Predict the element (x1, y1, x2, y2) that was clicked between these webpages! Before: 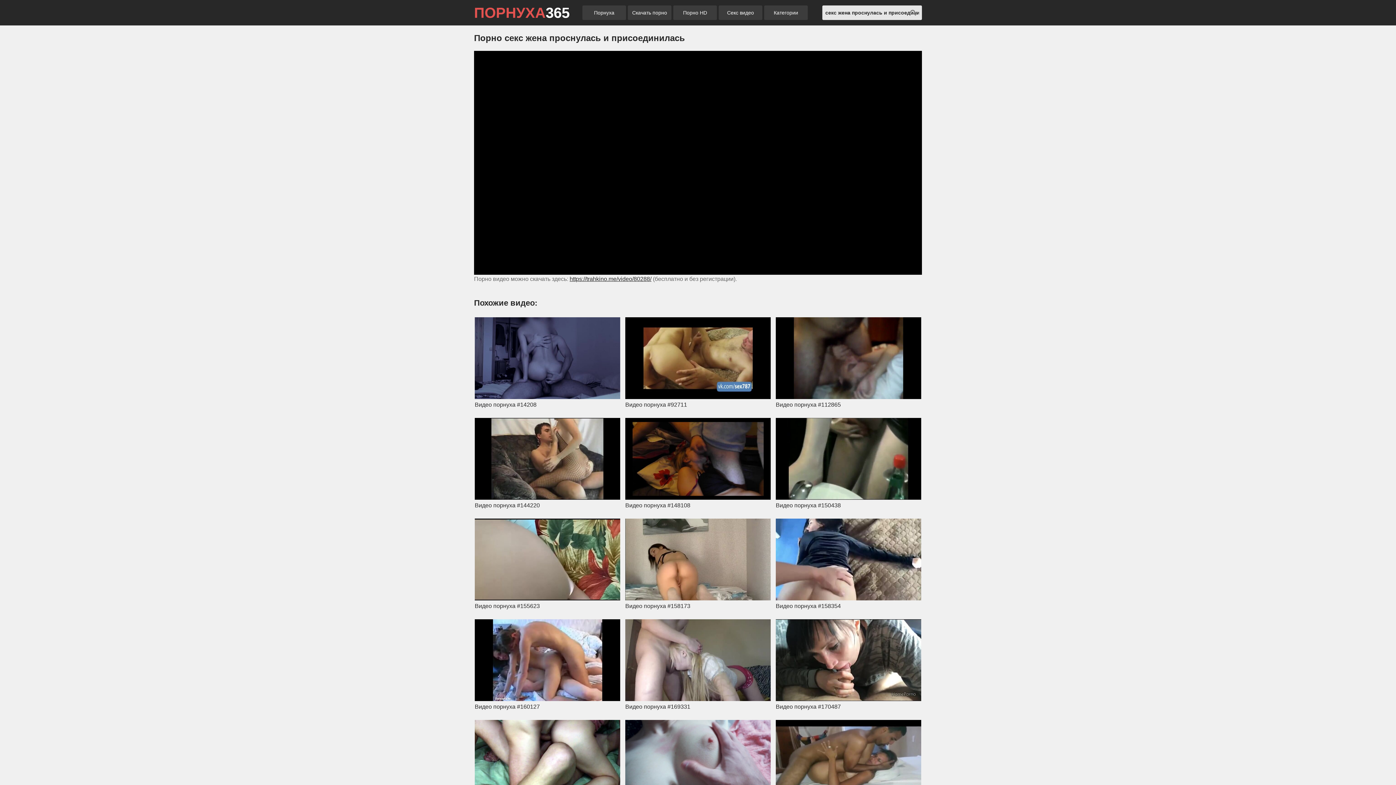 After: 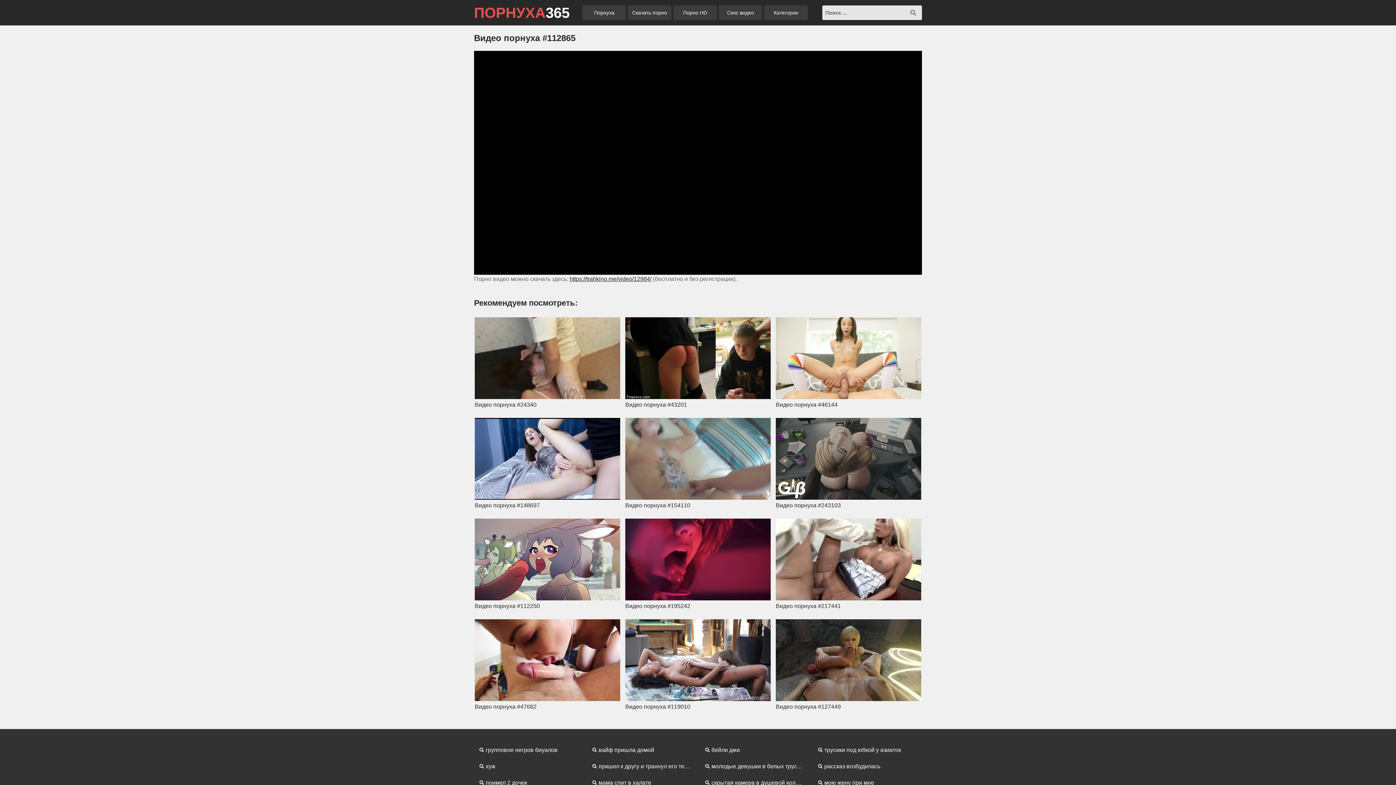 Action: label: Видео порнуха #112865 bbox: (776, 317, 921, 409)